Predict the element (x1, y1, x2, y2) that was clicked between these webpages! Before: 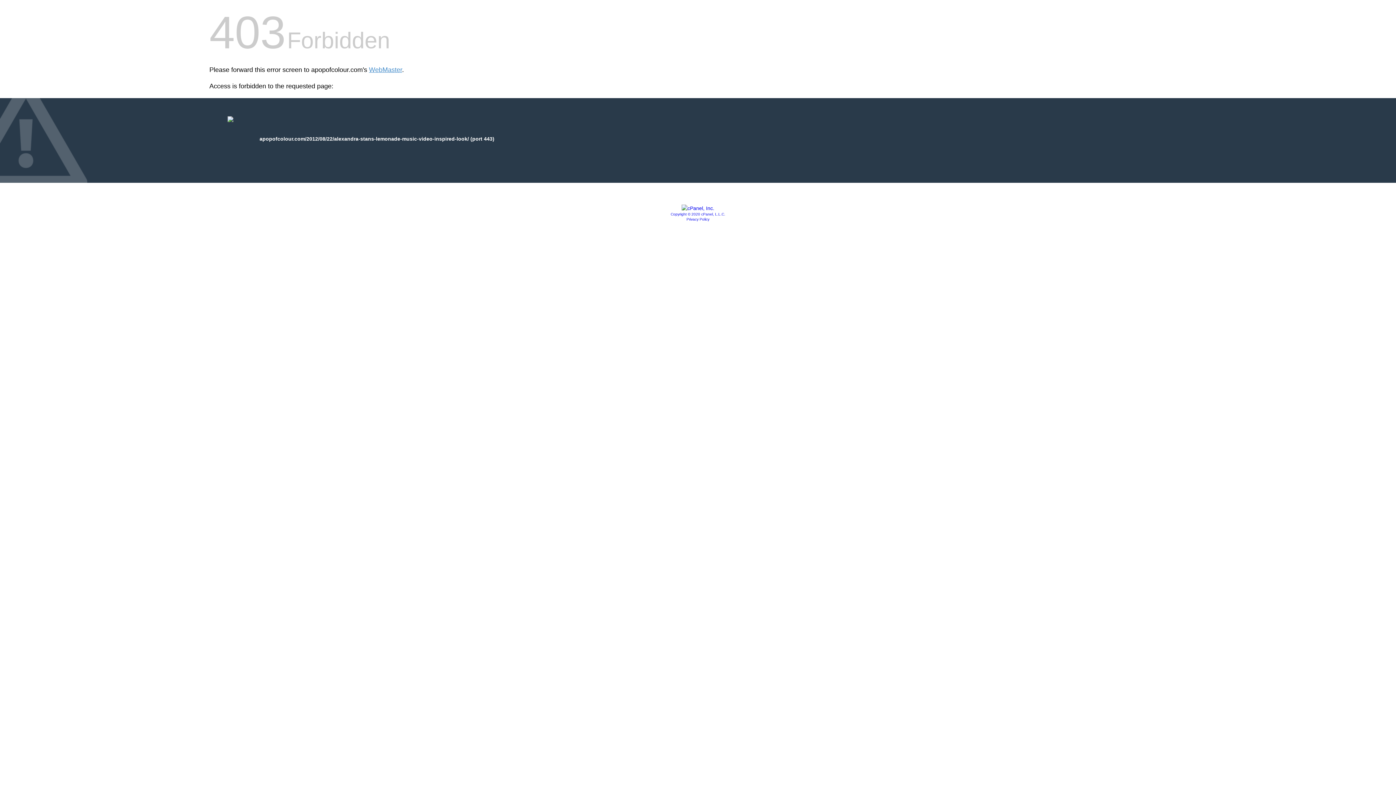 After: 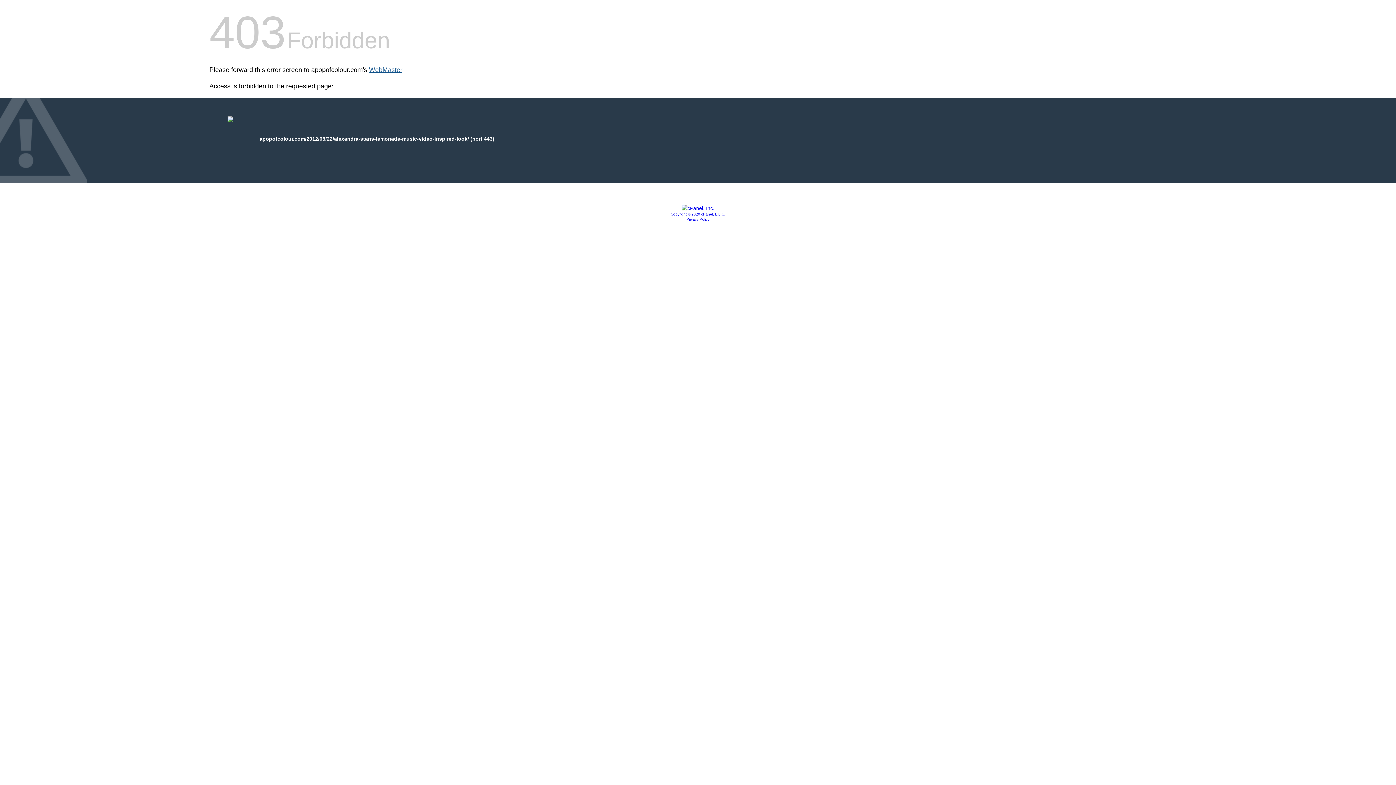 Action: bbox: (369, 66, 402, 73) label: WebMaster